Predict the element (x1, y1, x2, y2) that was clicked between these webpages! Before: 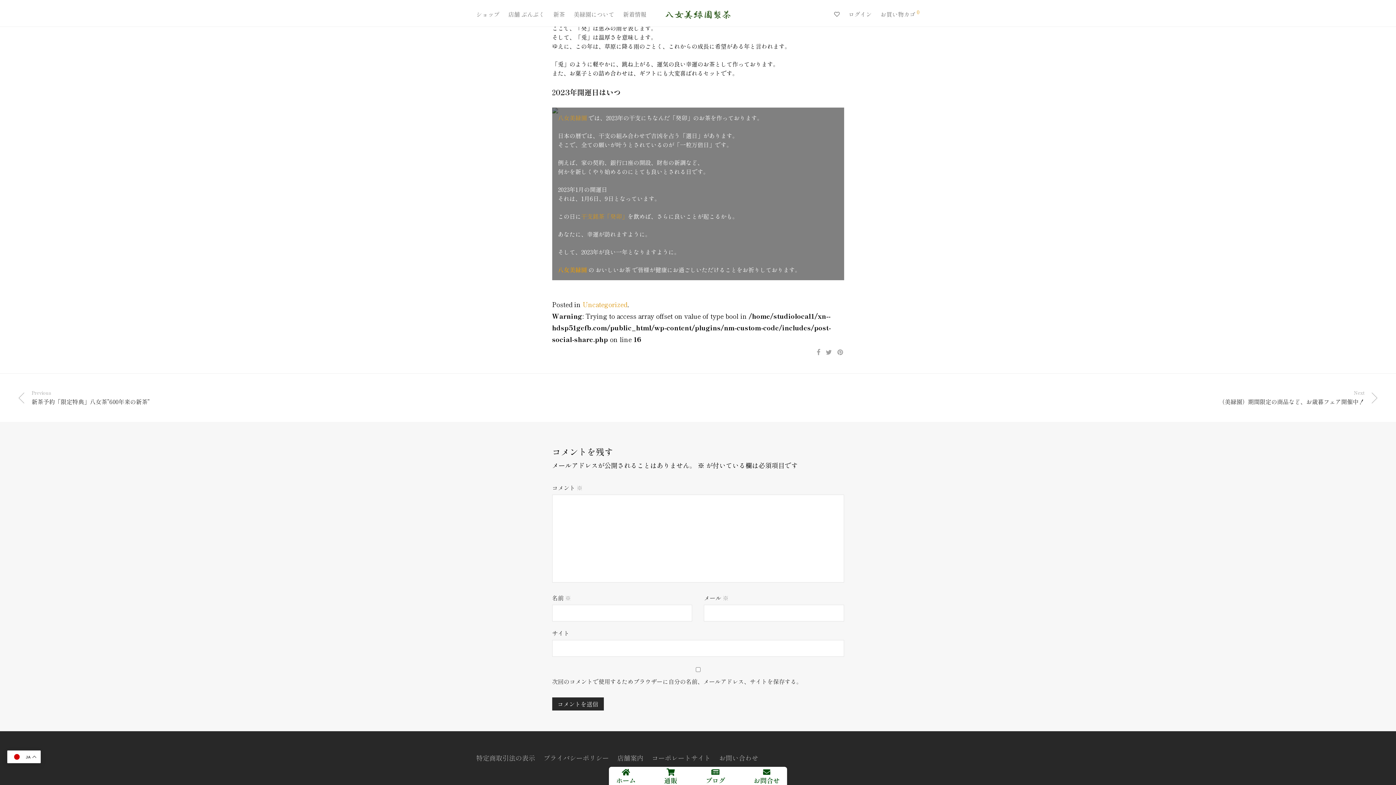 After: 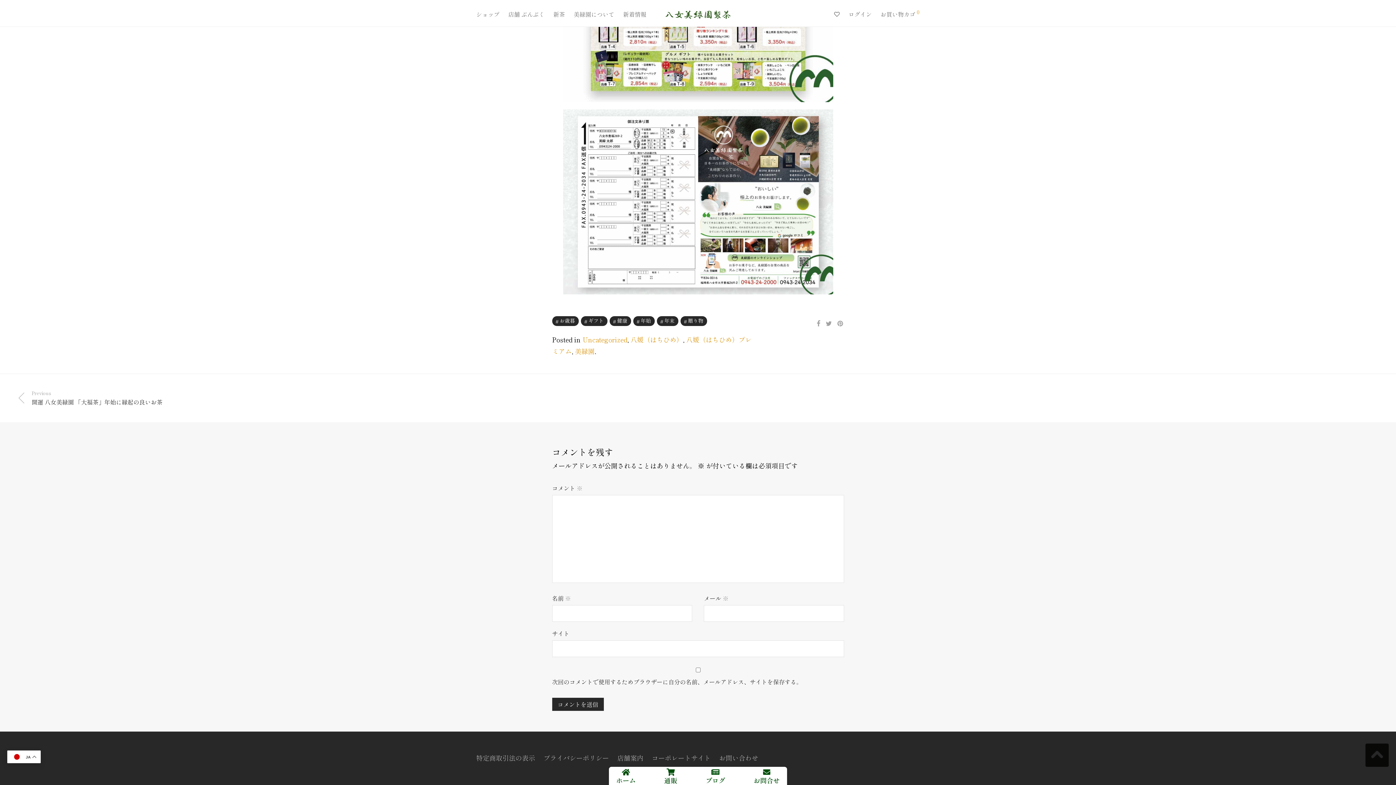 Action: bbox: (703, 389, 1378, 406) label: Next
（美緑園）期間限定の商品など、お歳暮フェア開催中！￼